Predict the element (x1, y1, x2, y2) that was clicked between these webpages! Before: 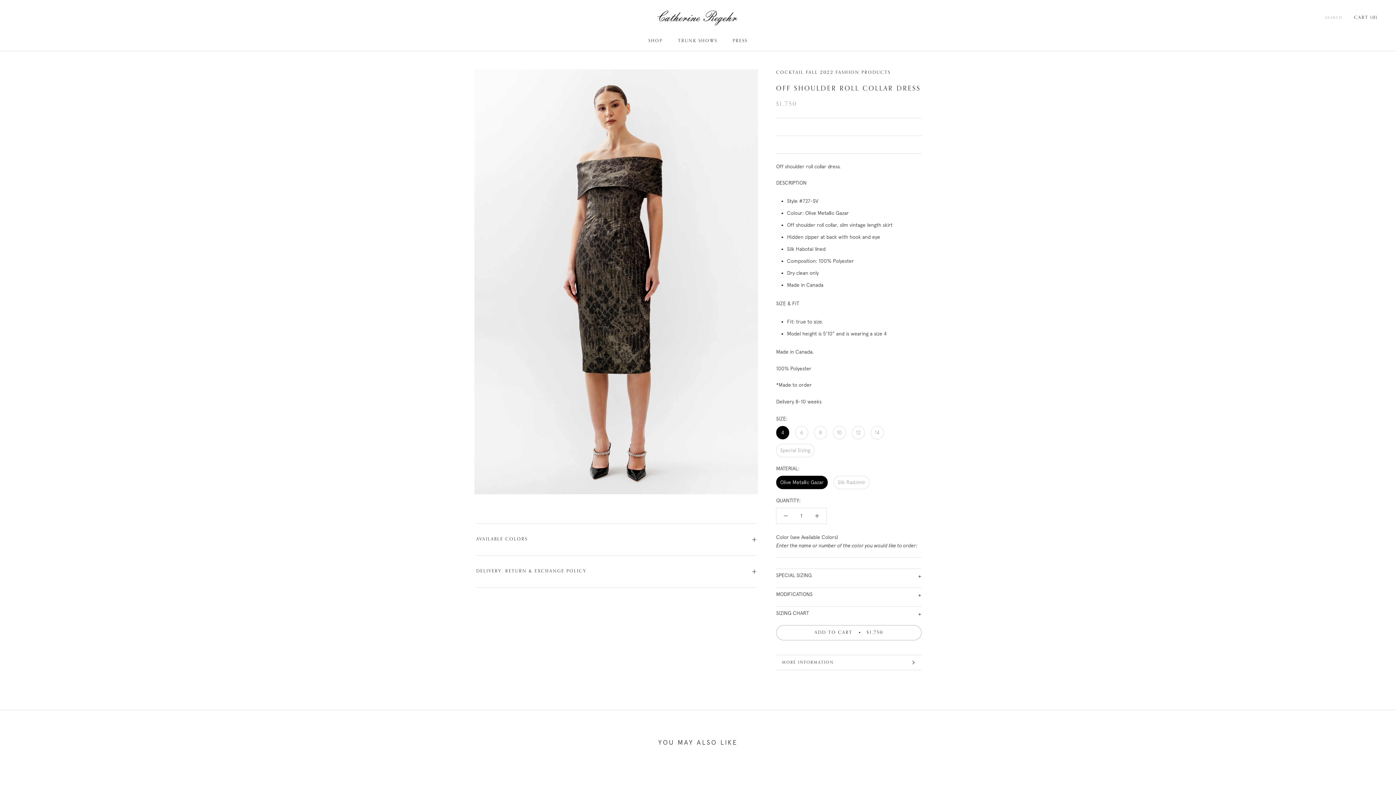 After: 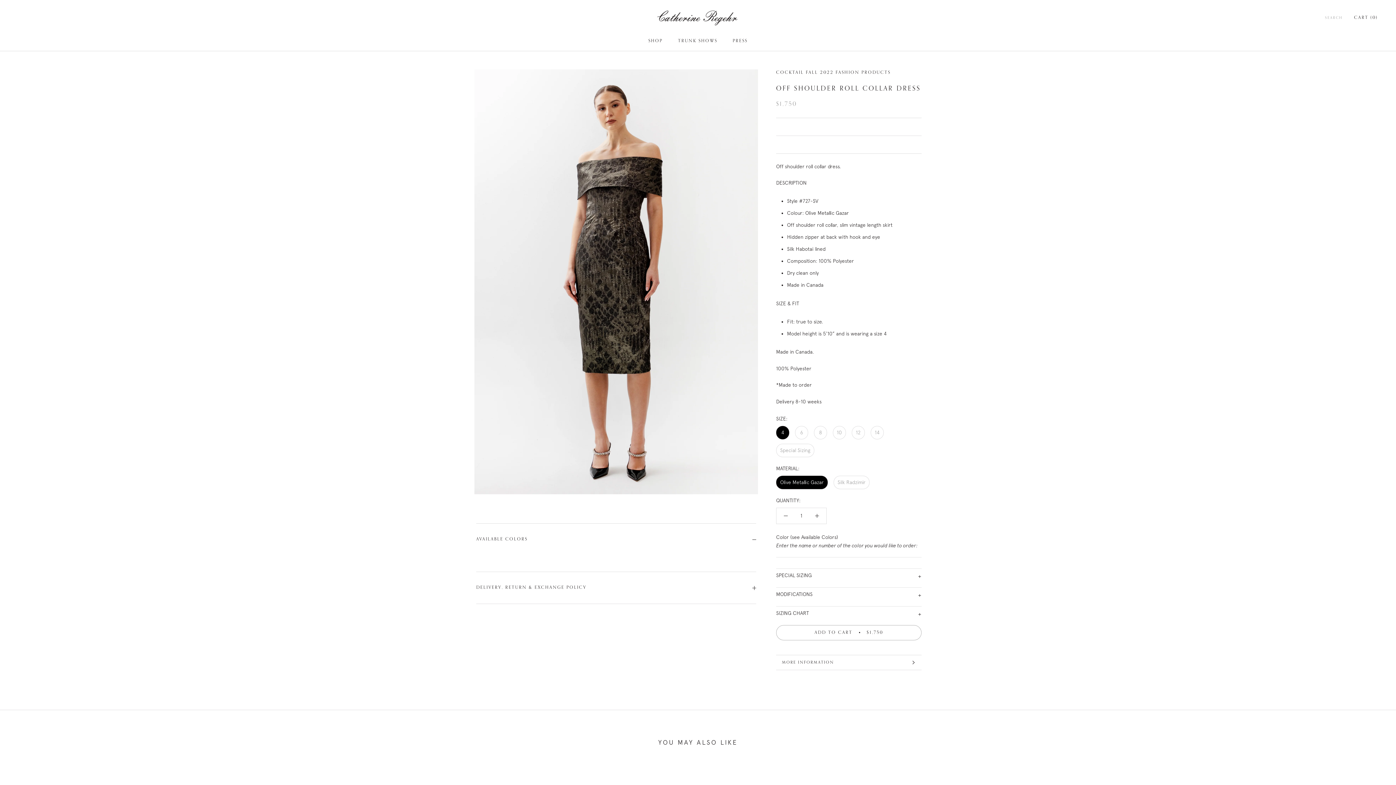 Action: label: AVAILABLE COLORS bbox: (476, 524, 756, 555)